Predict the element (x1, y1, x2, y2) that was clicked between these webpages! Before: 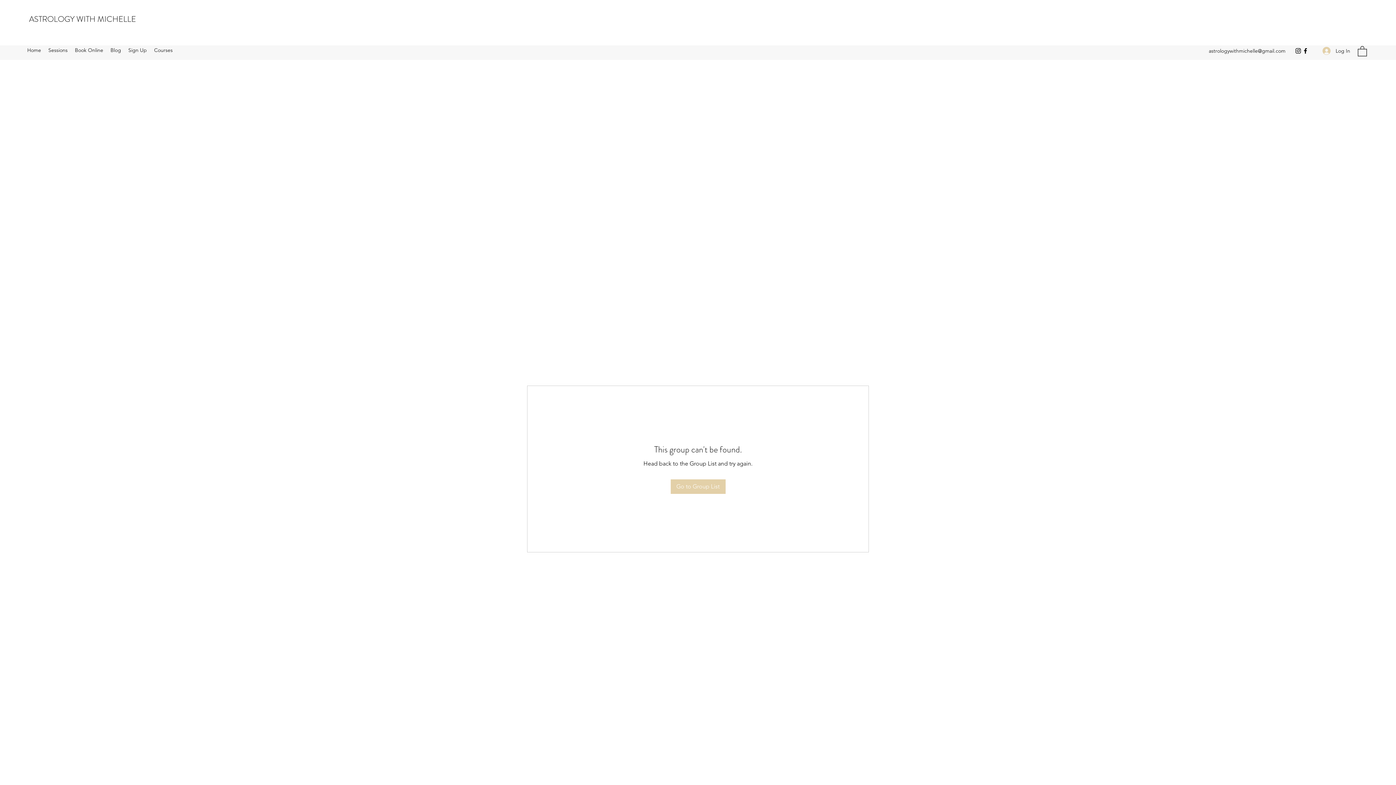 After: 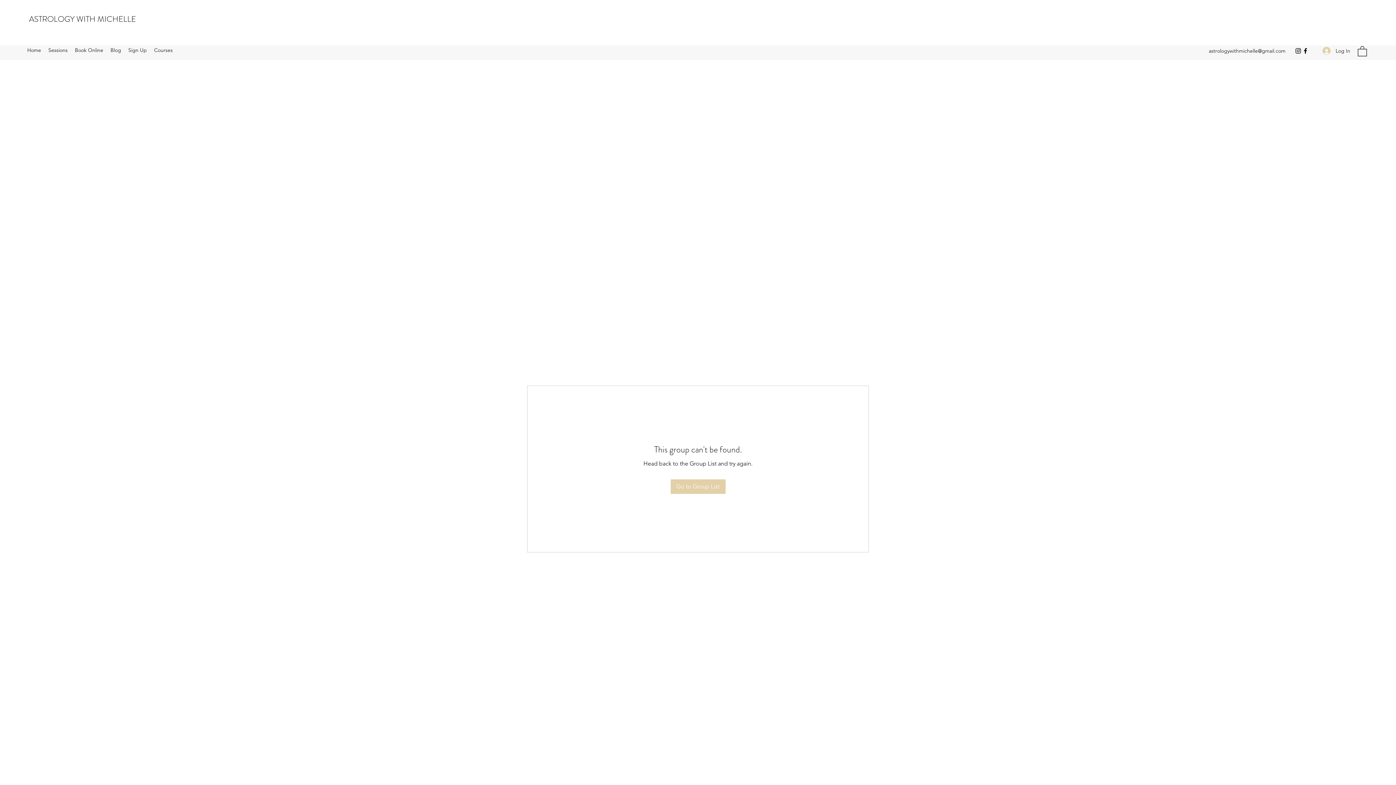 Action: bbox: (1209, 47, 1285, 54) label: astrologywithmichelle@gmail.com